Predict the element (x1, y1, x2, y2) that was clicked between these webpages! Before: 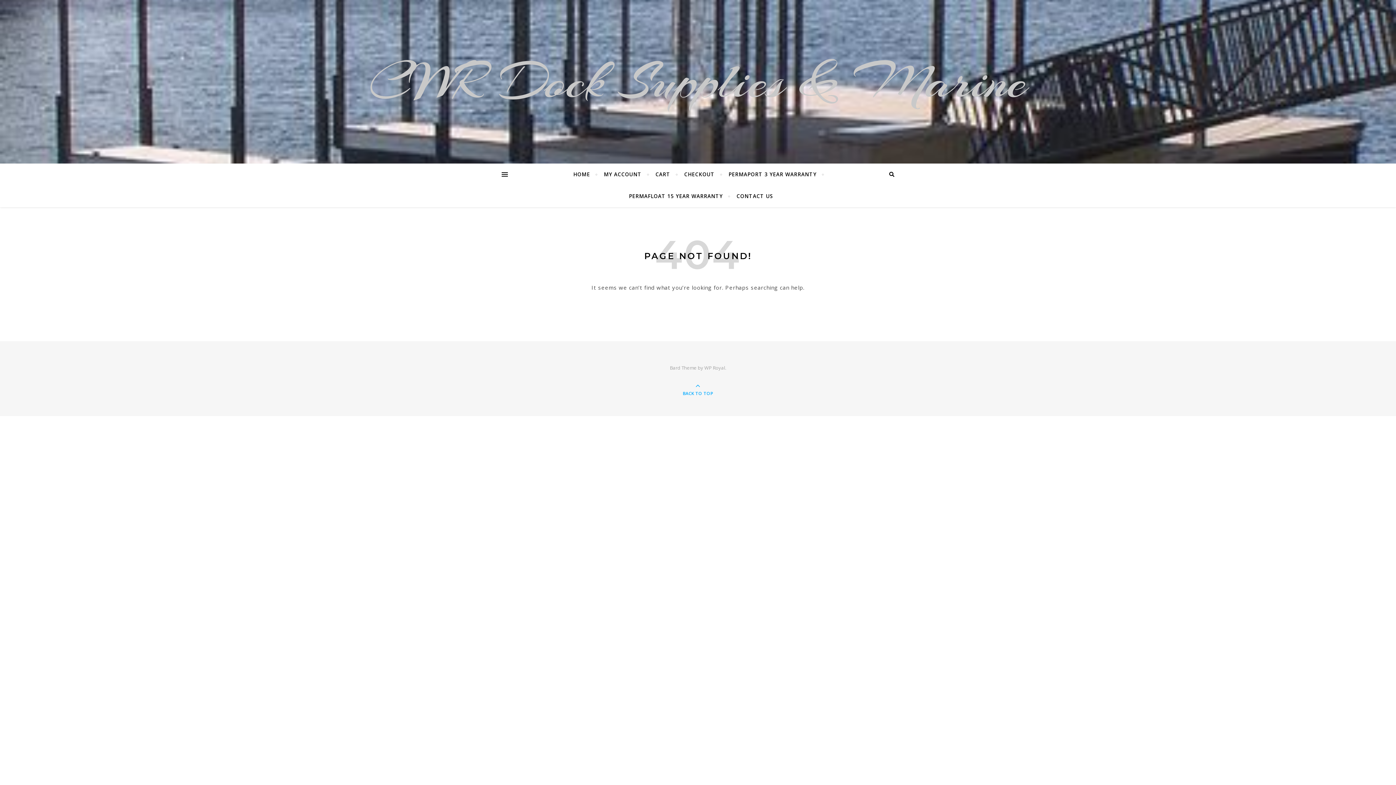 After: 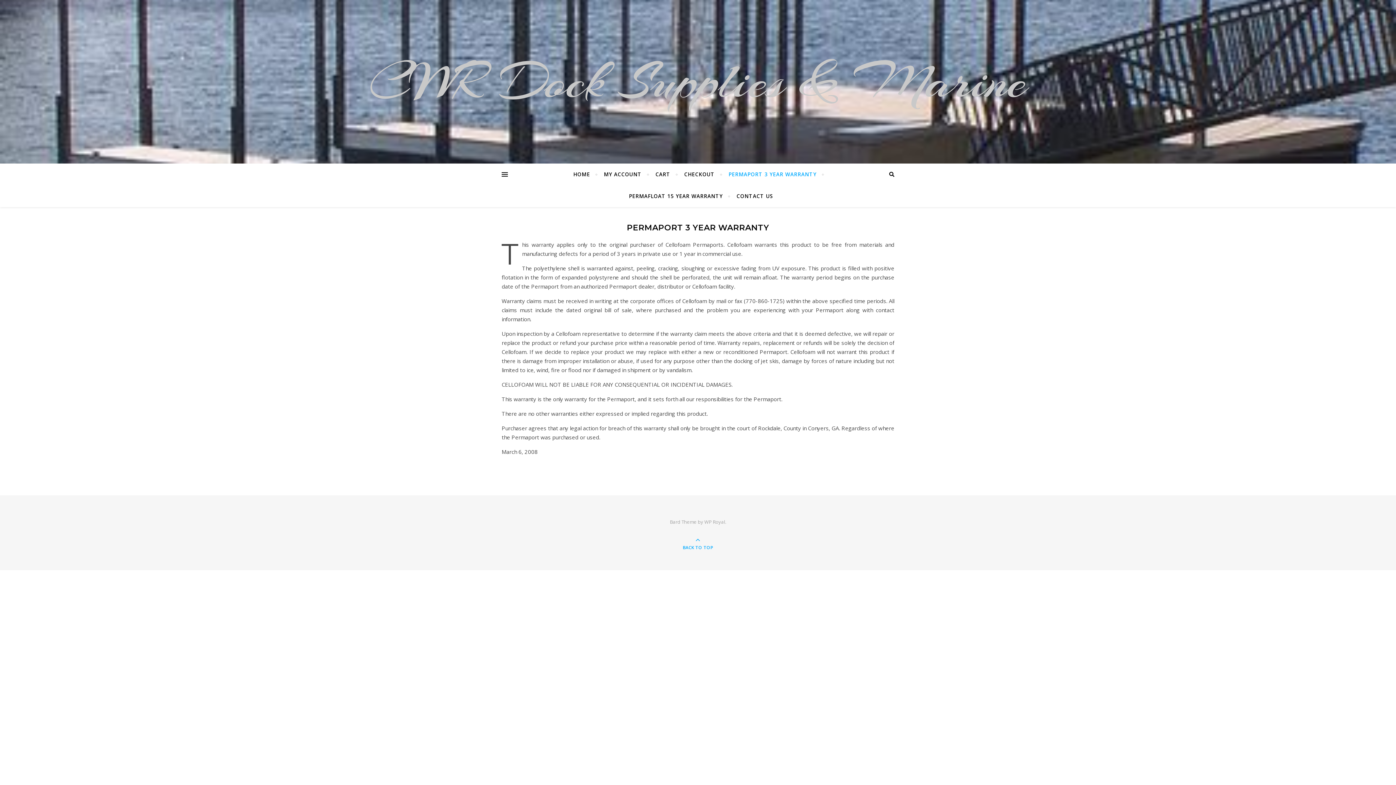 Action: bbox: (722, 163, 822, 185) label: PERMAPORT 3 YEAR WARRANTY